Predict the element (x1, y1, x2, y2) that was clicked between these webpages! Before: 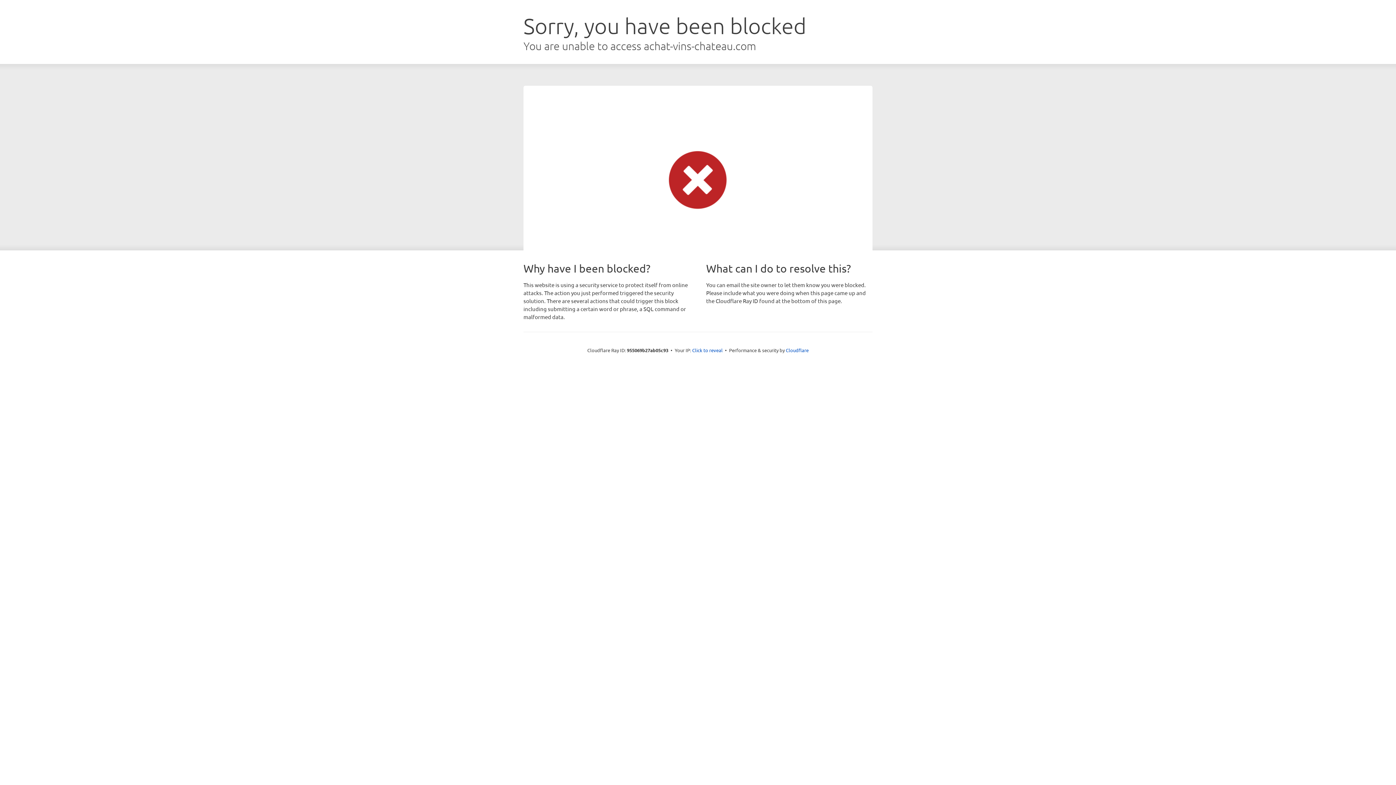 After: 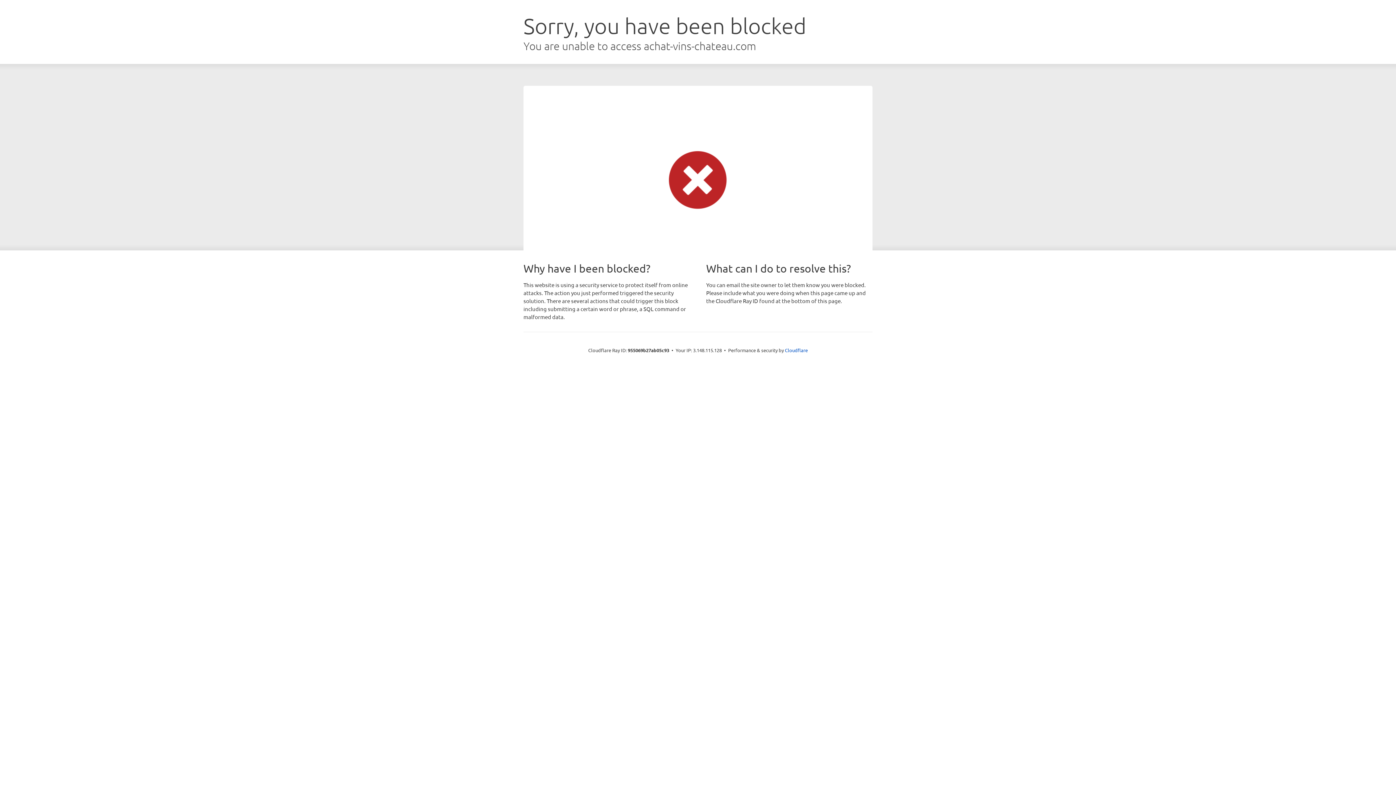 Action: bbox: (692, 346, 722, 353) label: Click to reveal